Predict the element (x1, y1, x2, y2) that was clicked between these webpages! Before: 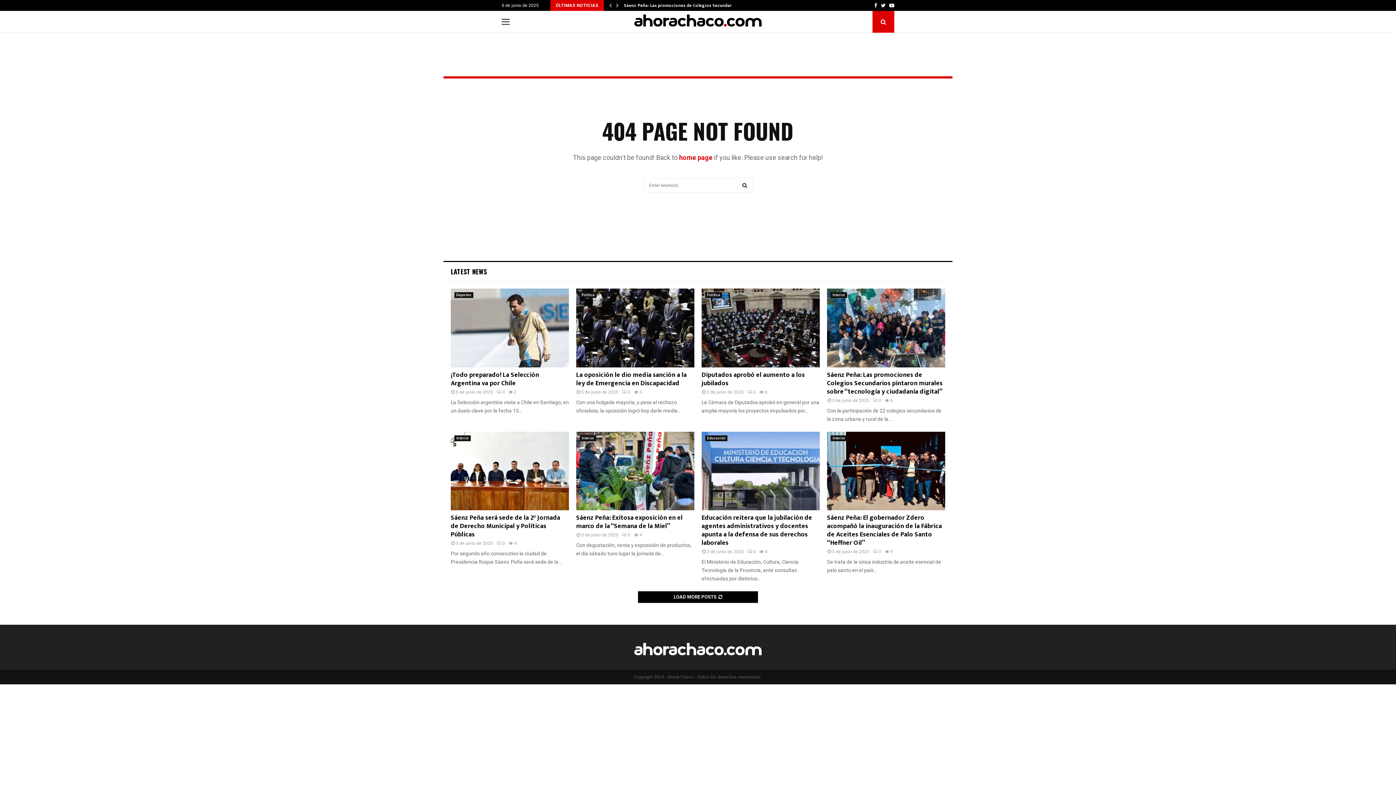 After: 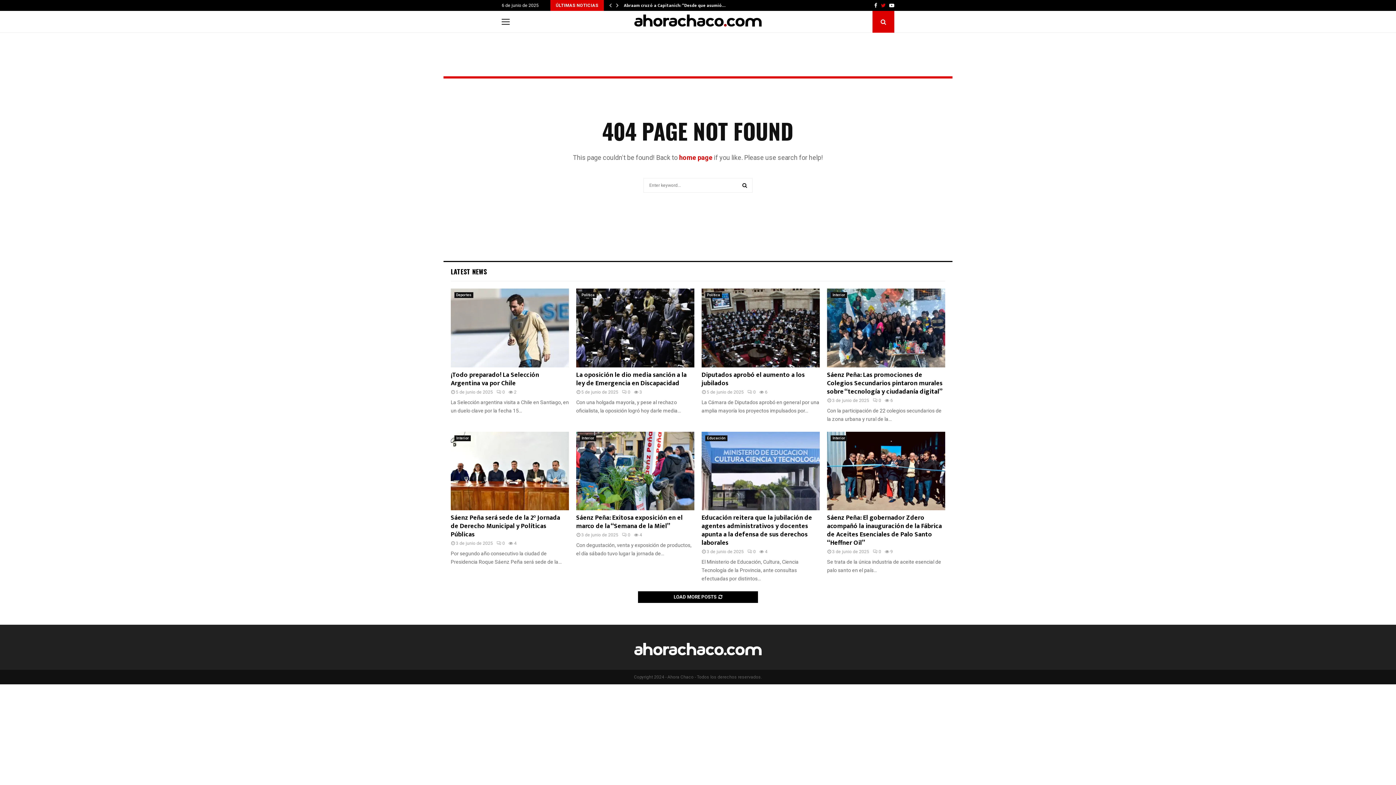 Action: bbox: (881, 0, 885, 10) label: Twitter